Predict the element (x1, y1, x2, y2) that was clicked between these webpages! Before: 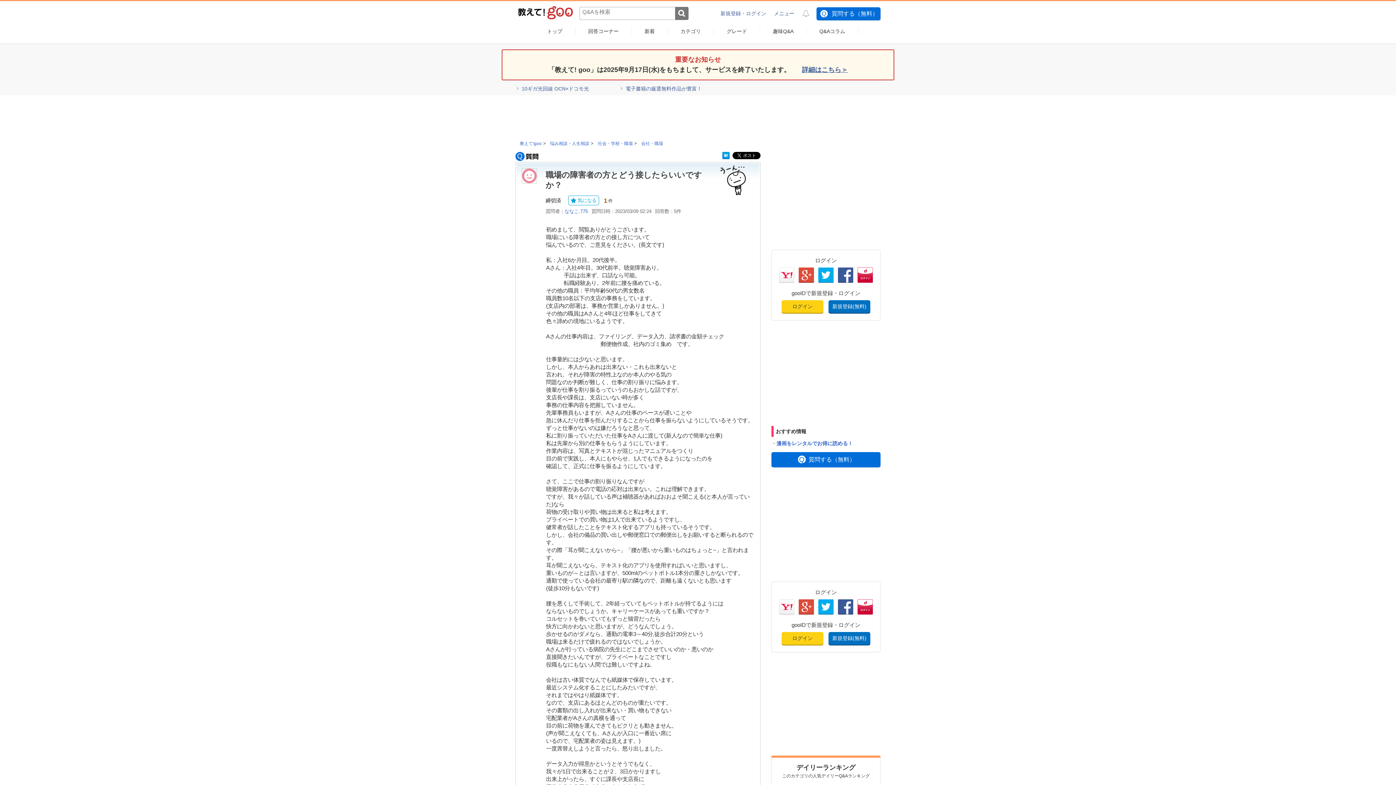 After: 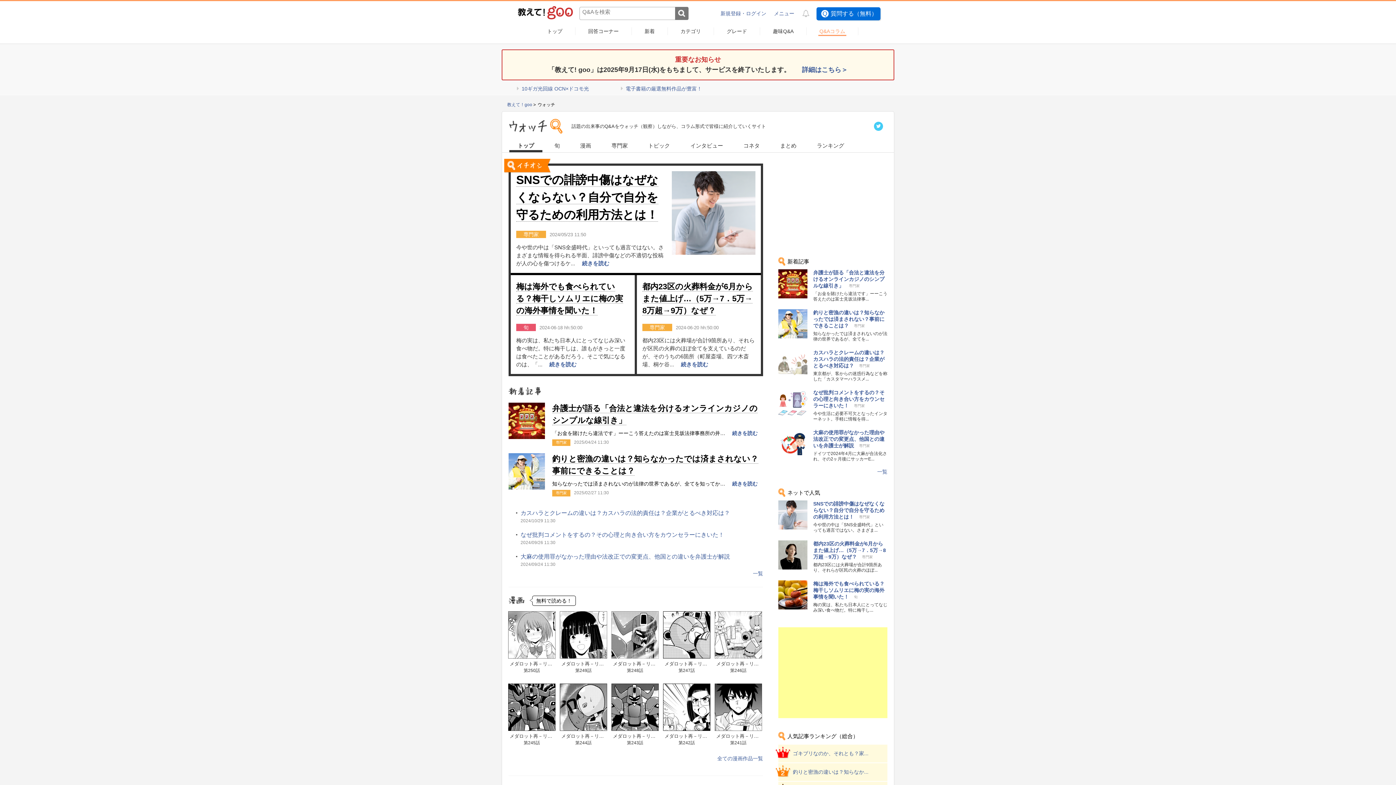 Action: bbox: (818, 28, 846, 34) label: Q&Aコラム